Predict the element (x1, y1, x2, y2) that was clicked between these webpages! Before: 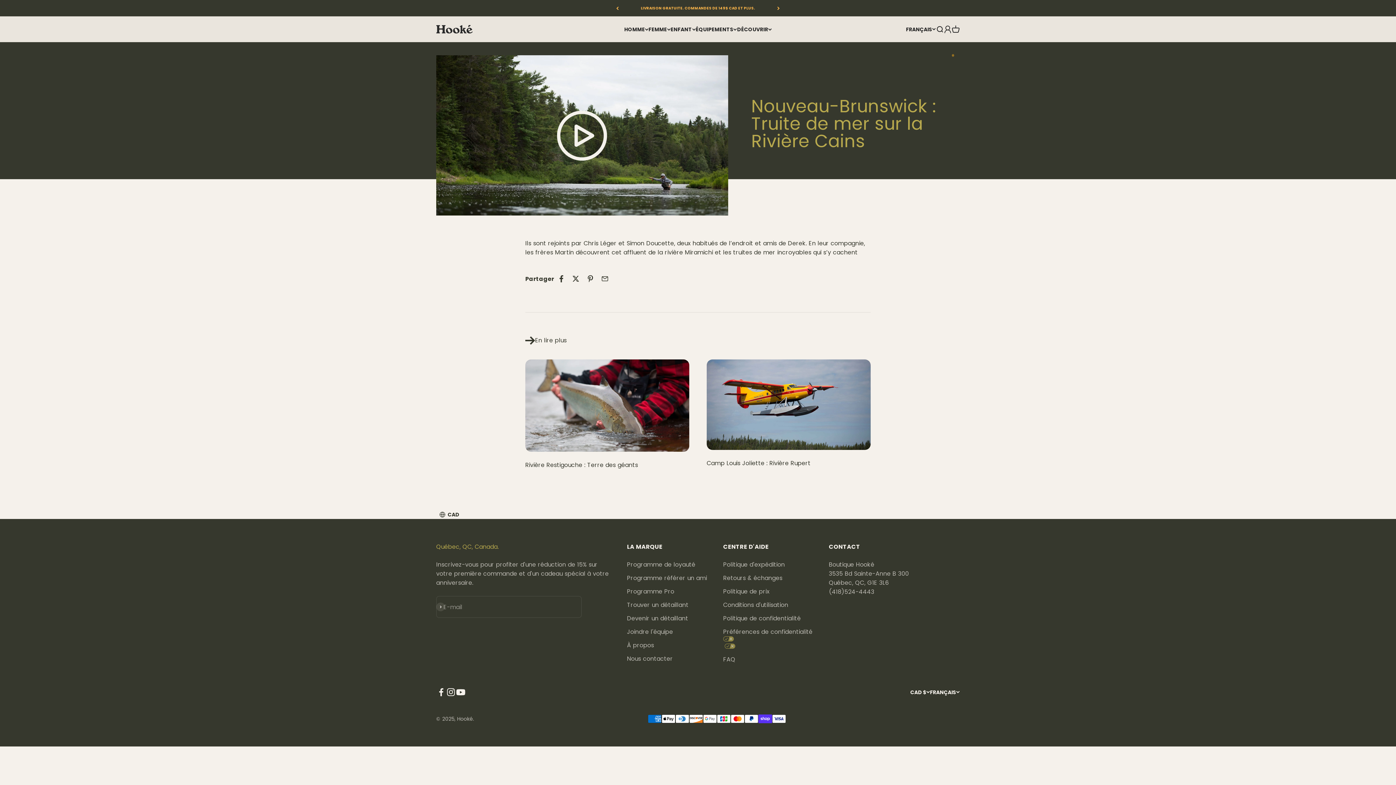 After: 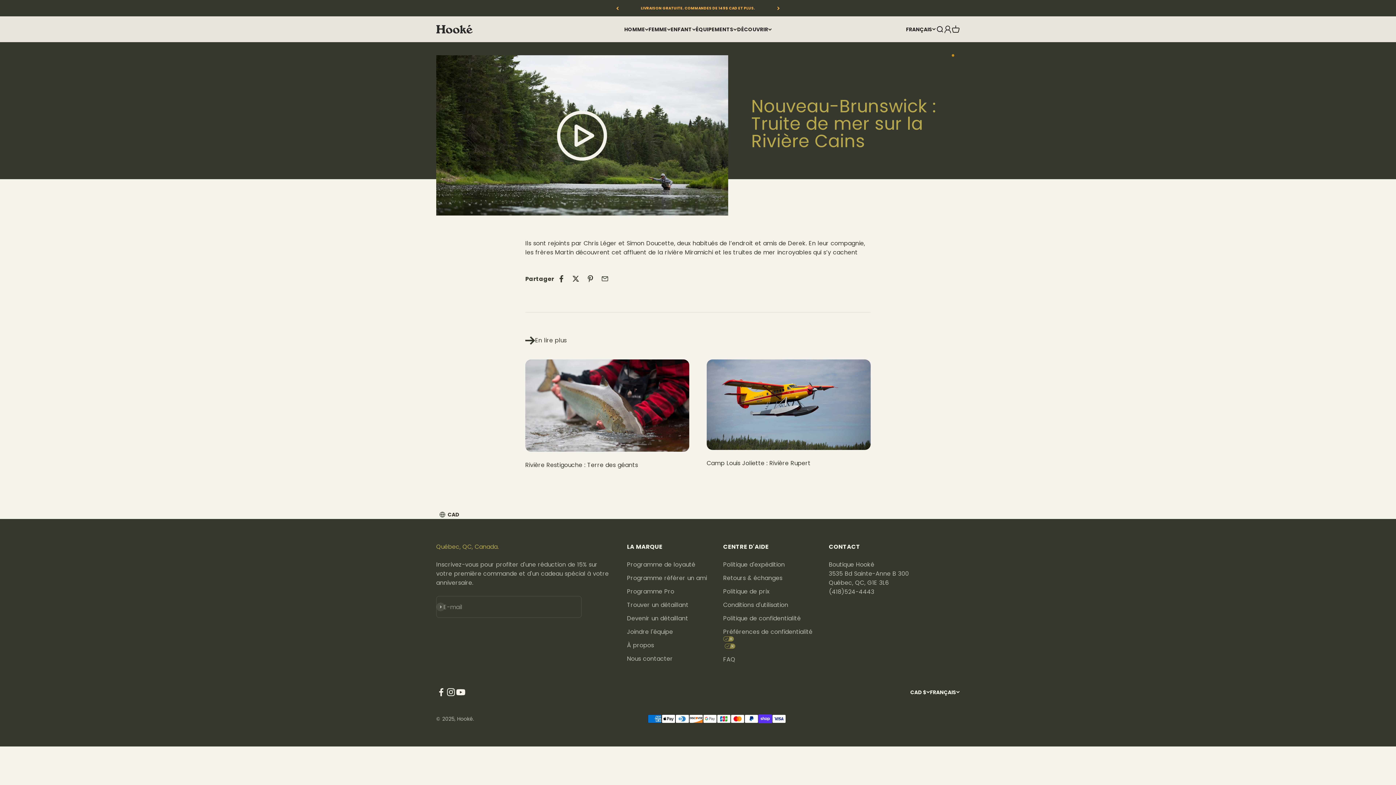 Action: label: Nous suivre sur YouTube bbox: (456, 687, 465, 697)